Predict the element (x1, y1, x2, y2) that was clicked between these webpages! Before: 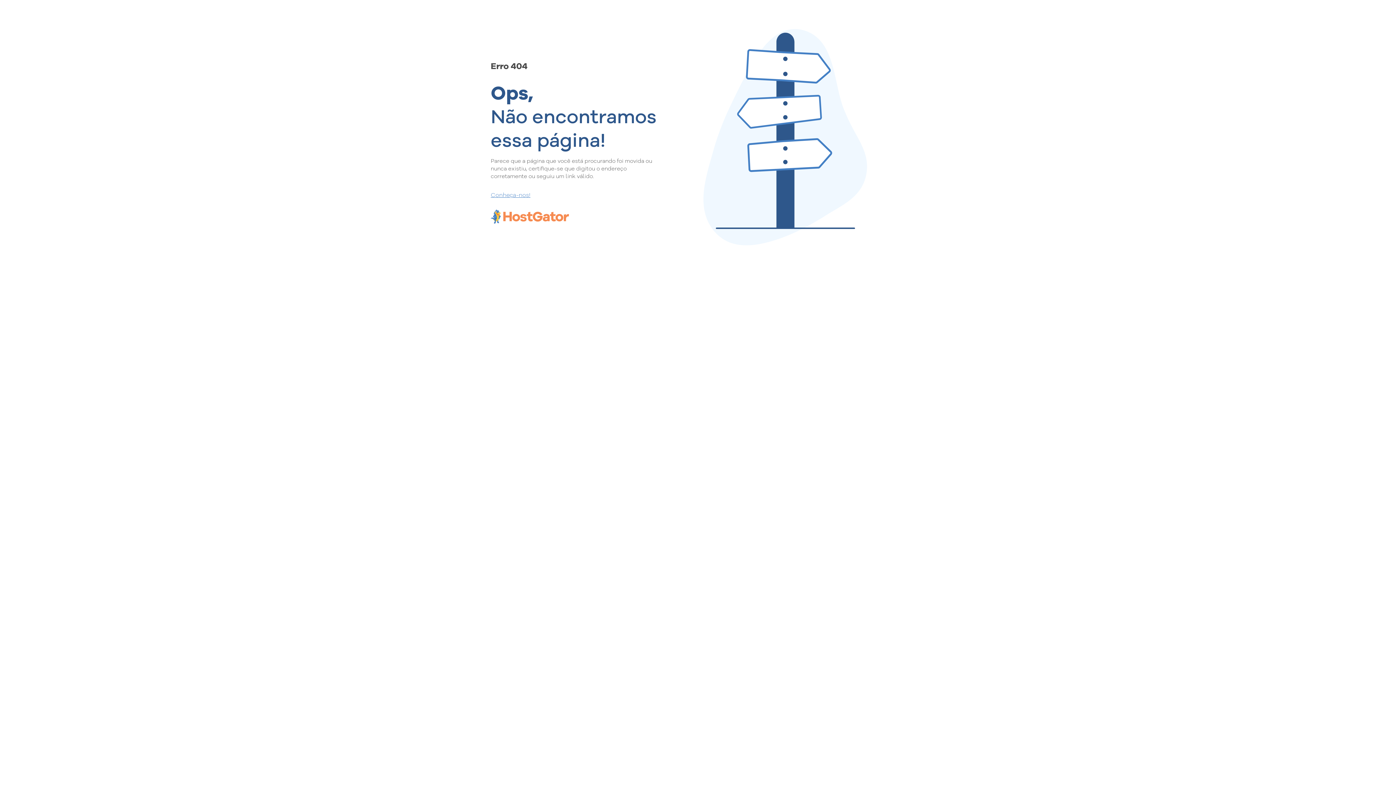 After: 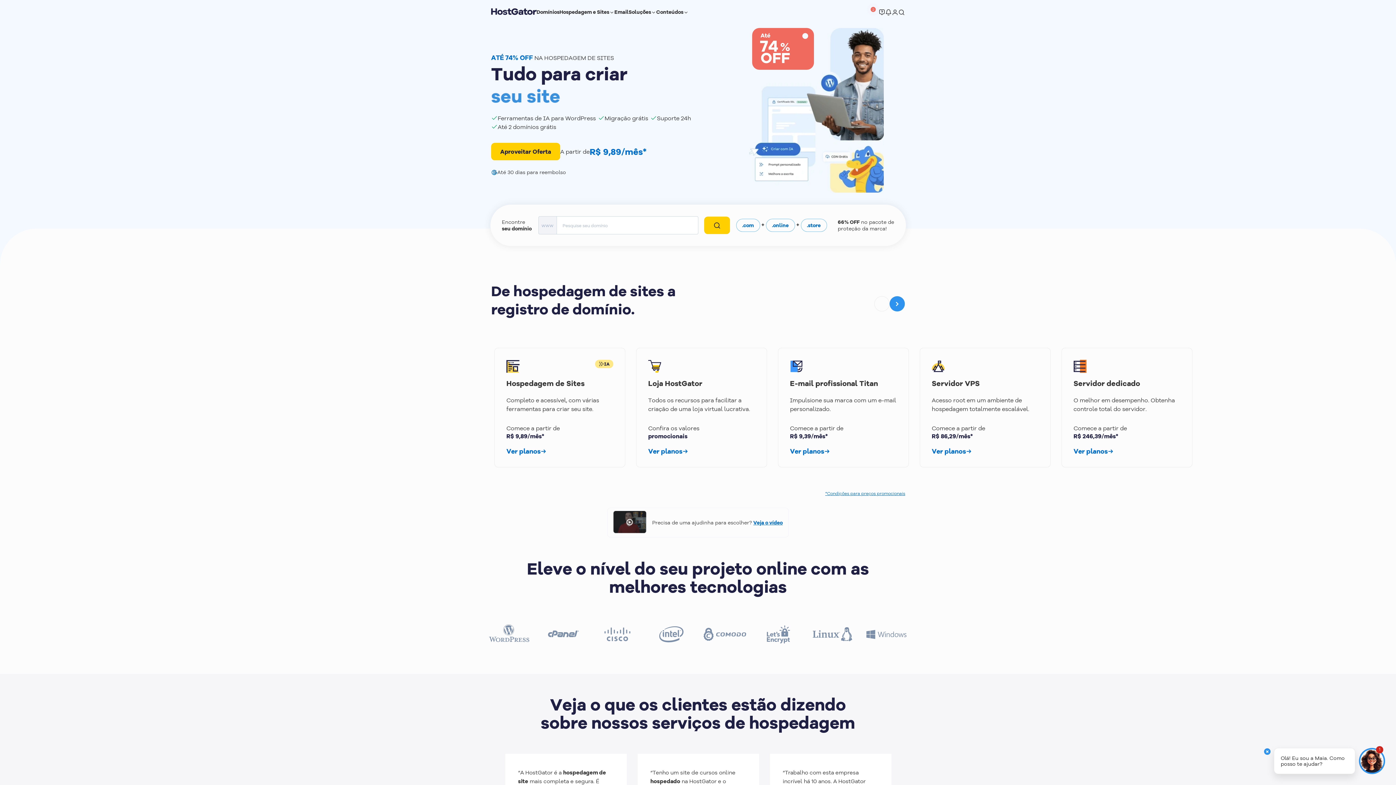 Action: label: Conheça-nos! bbox: (490, 190, 657, 198)